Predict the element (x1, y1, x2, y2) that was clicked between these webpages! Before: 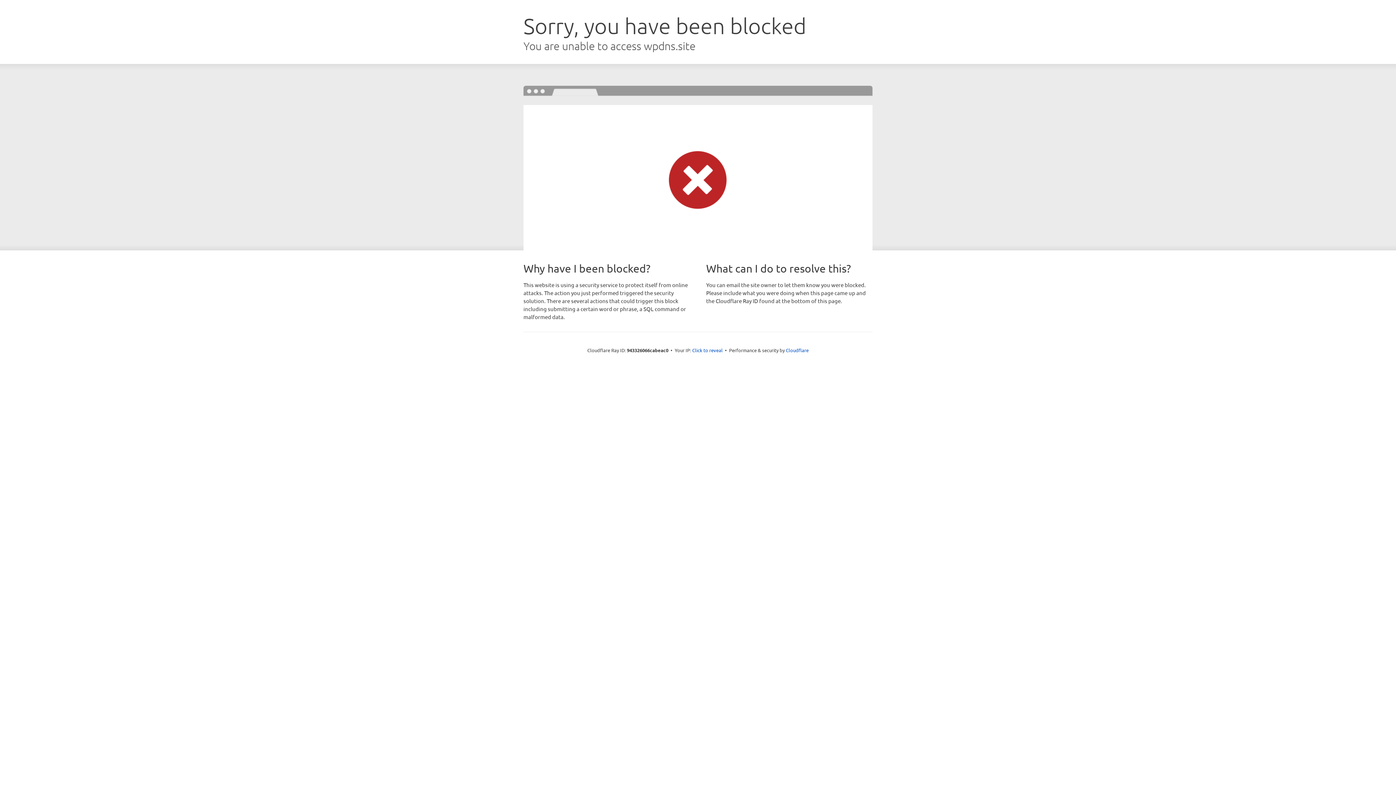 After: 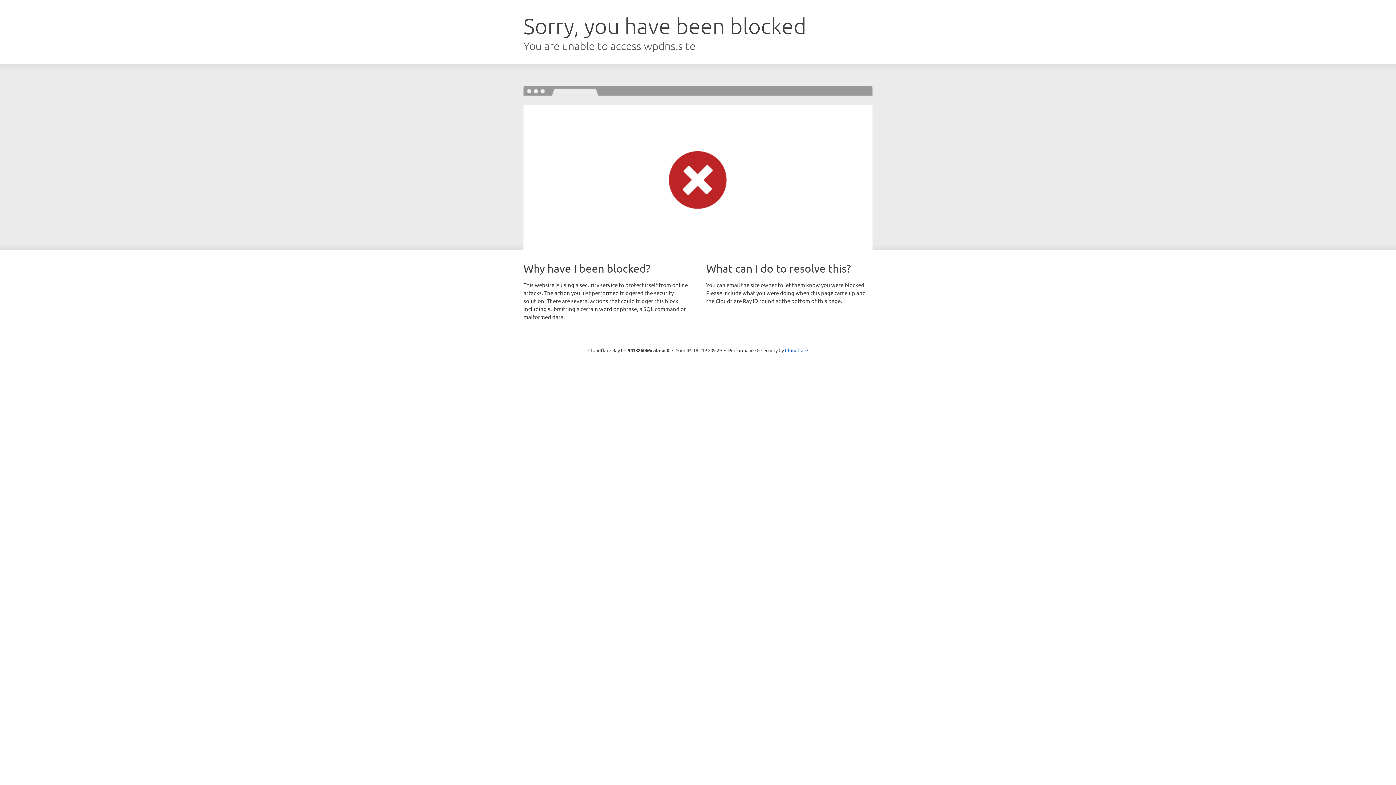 Action: bbox: (692, 346, 722, 353) label: Click to reveal